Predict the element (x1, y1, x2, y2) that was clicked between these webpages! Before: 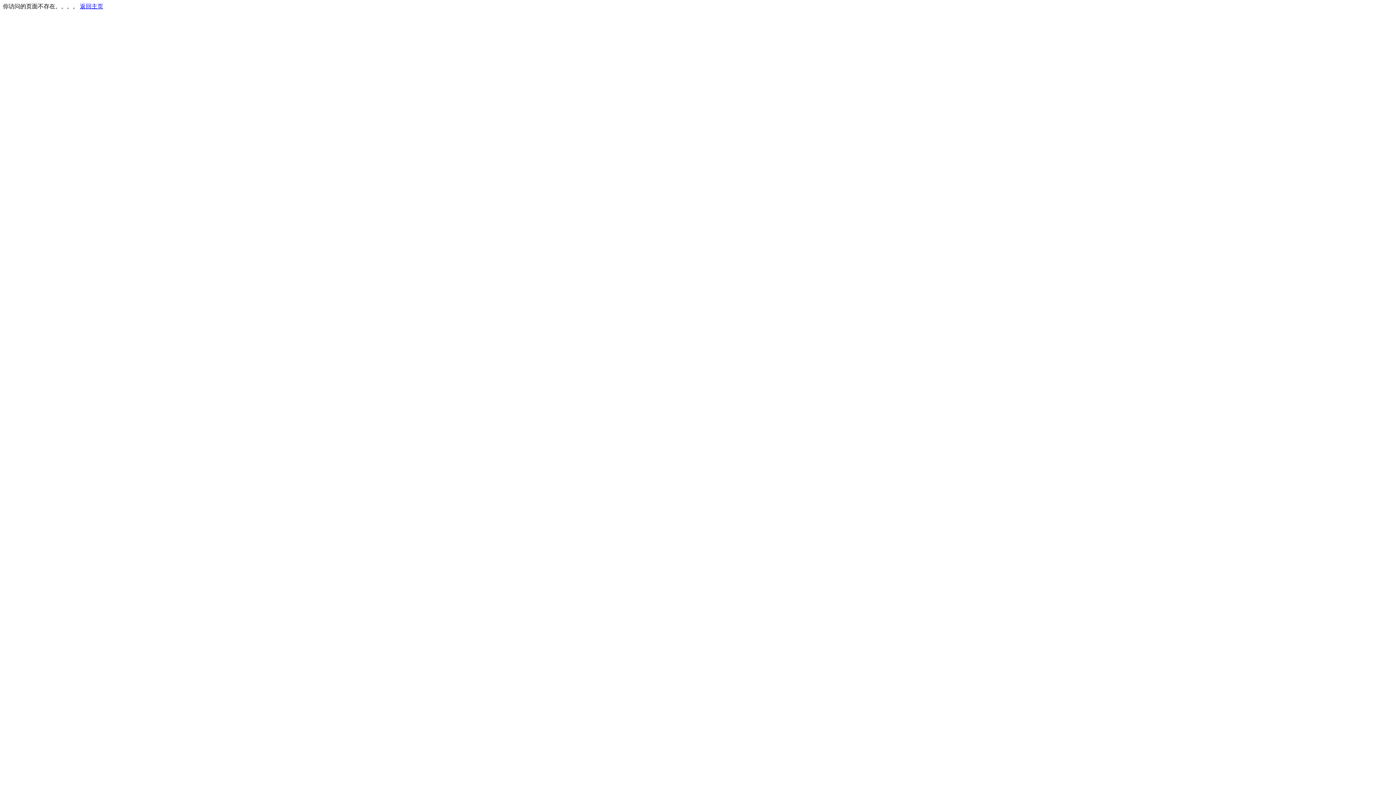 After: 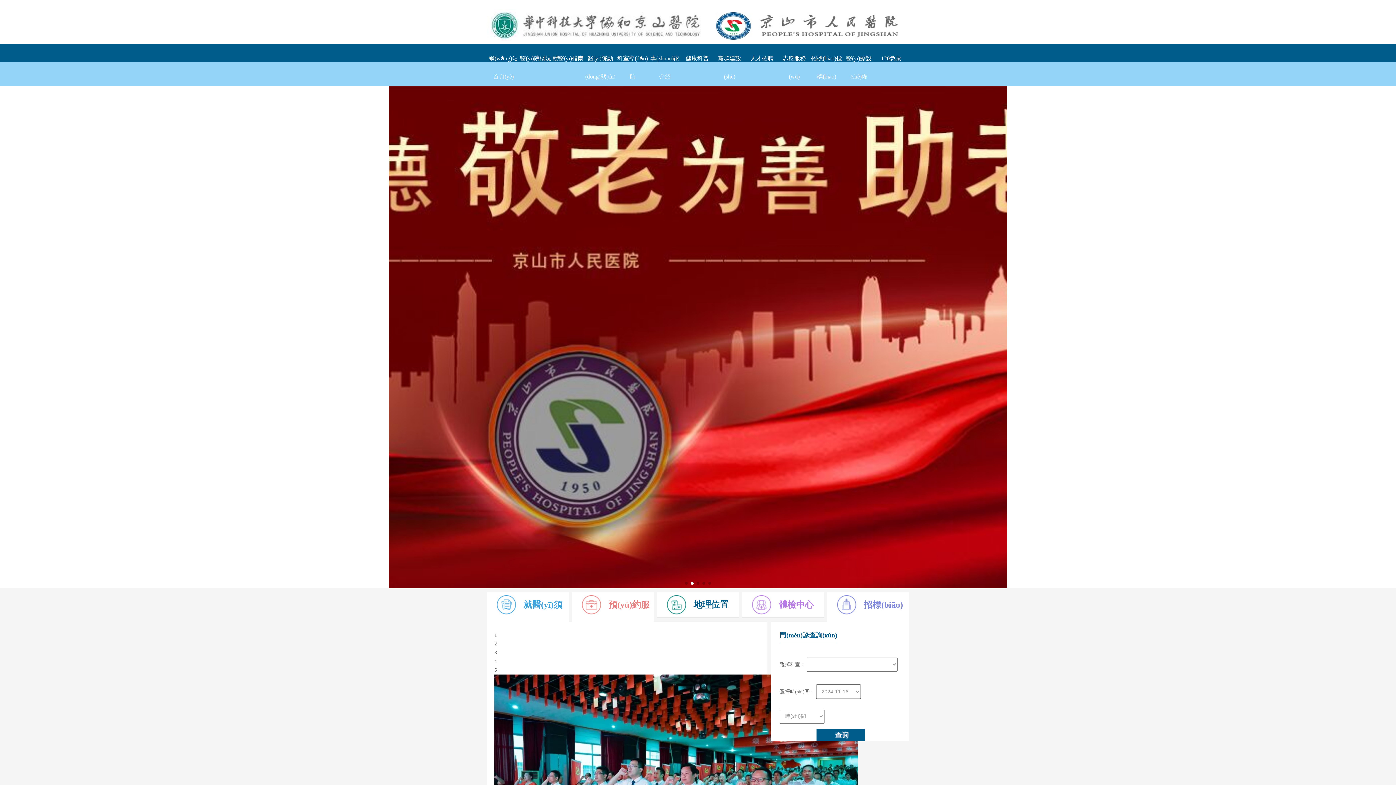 Action: label: 返回主页 bbox: (80, 3, 103, 9)